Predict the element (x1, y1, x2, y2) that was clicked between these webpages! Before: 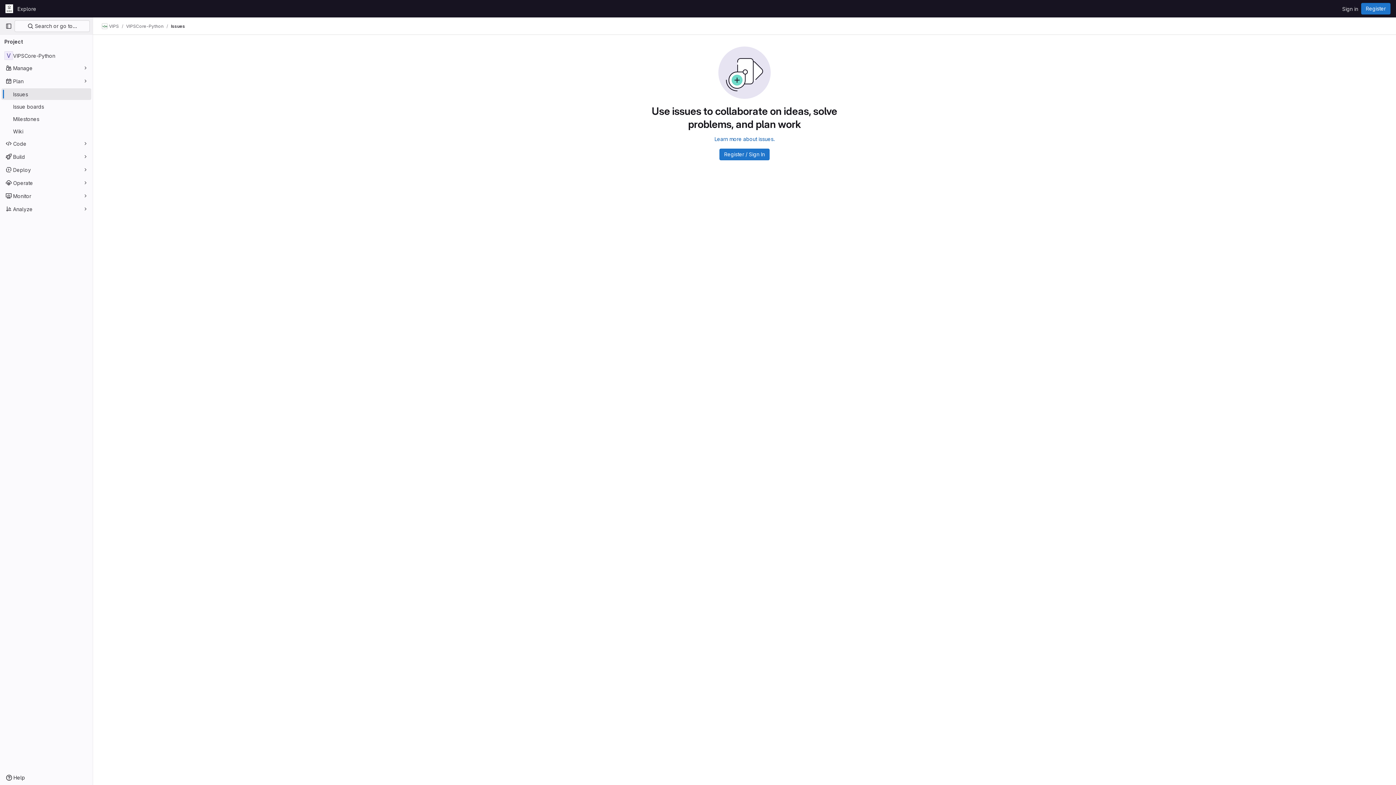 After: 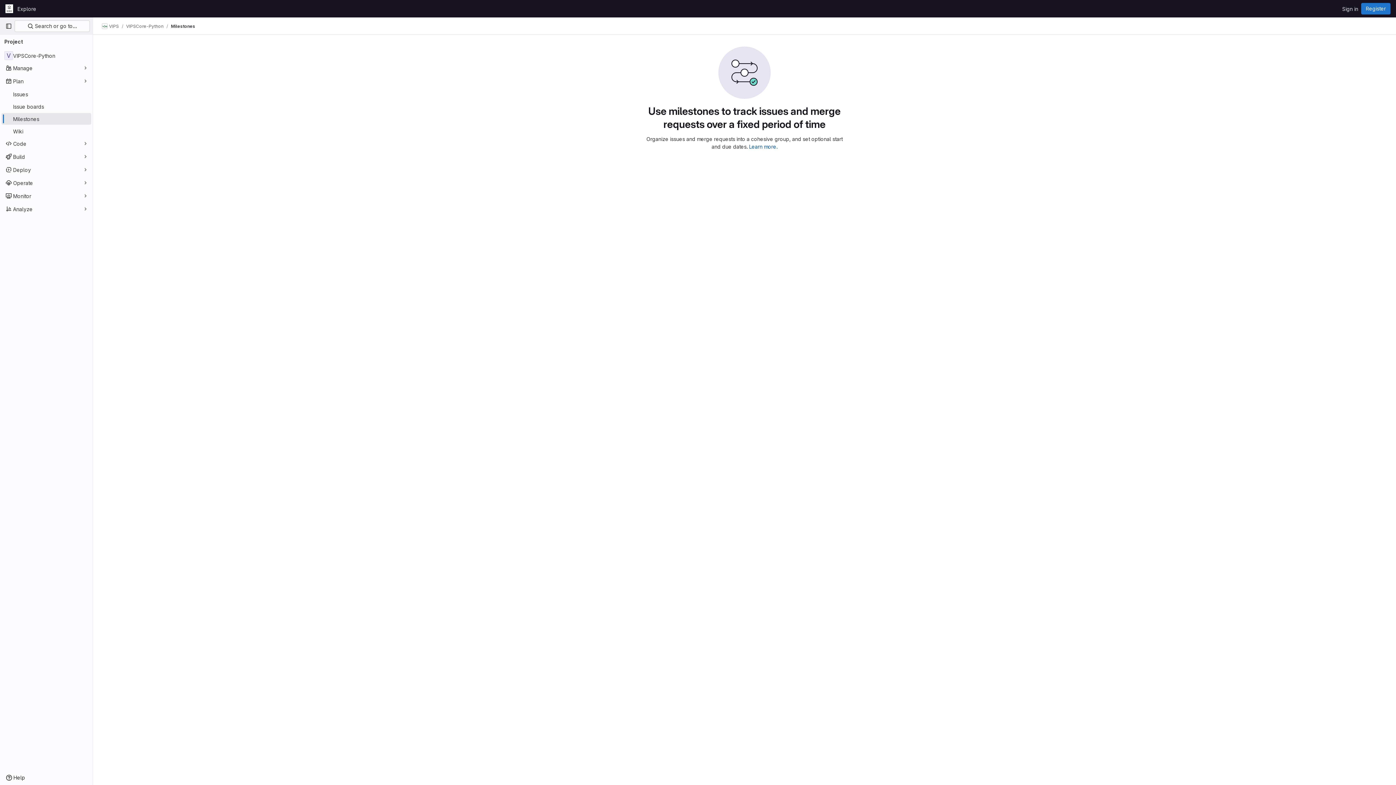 Action: label: Milestones bbox: (1, 113, 91, 124)